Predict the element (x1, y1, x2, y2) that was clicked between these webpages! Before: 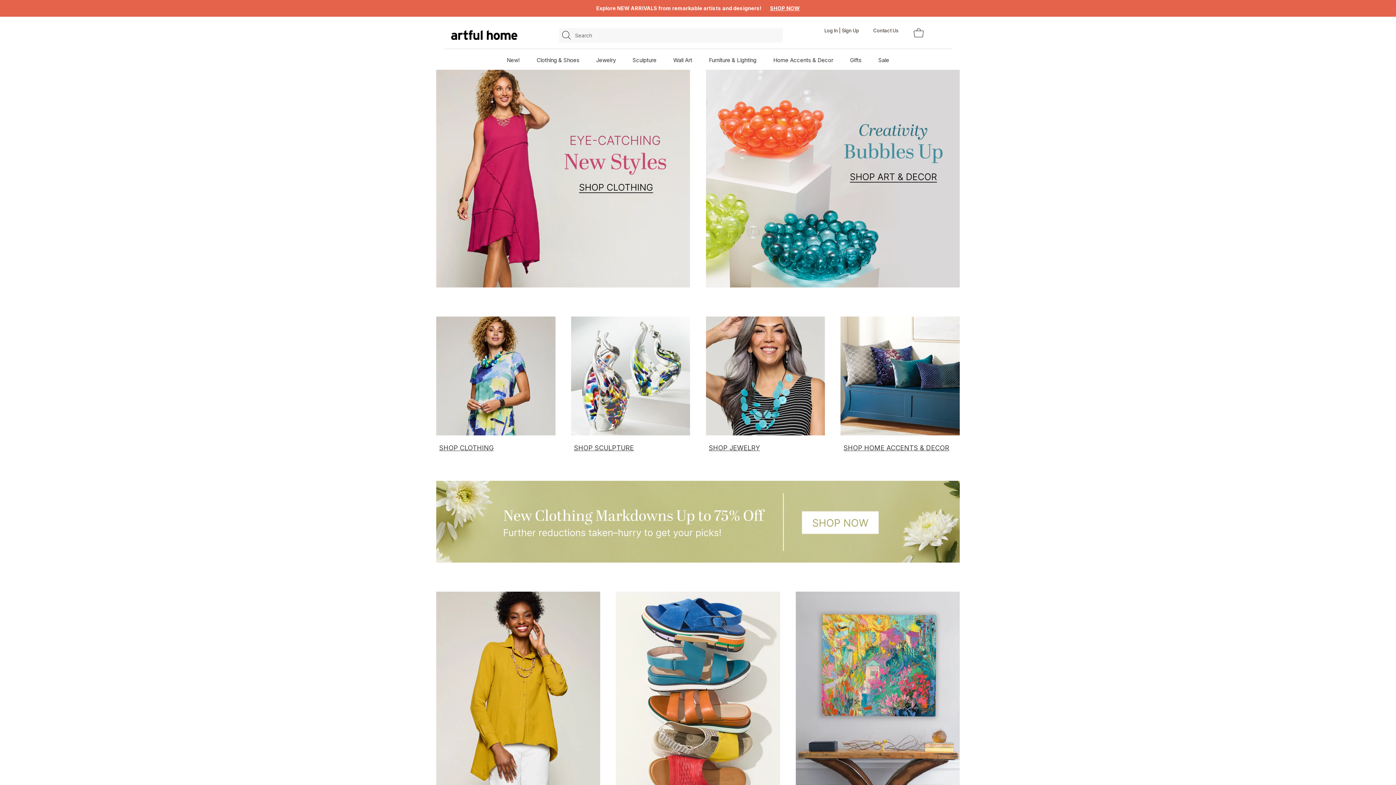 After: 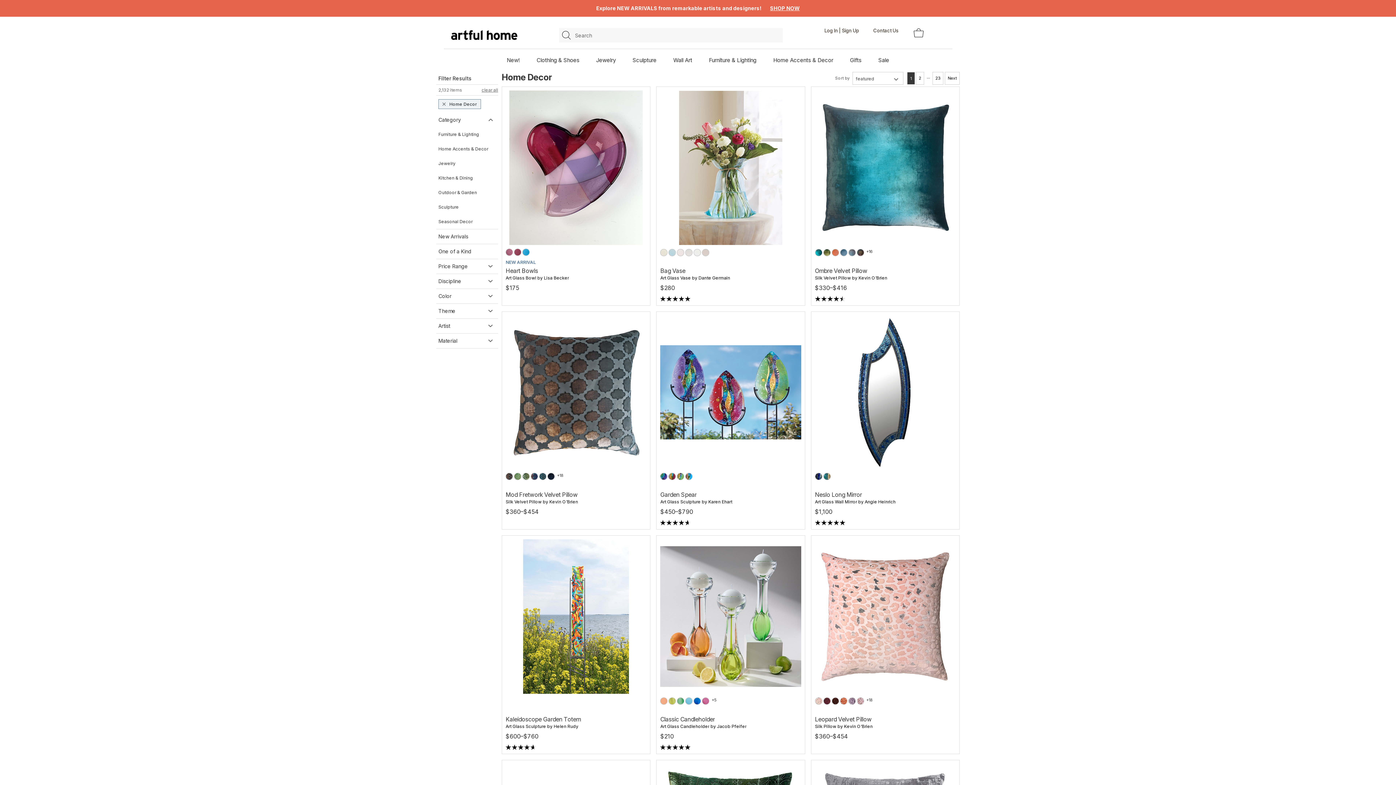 Action: label: SHOP HOME ACCENTS & DECOR bbox: (843, 441, 949, 452)